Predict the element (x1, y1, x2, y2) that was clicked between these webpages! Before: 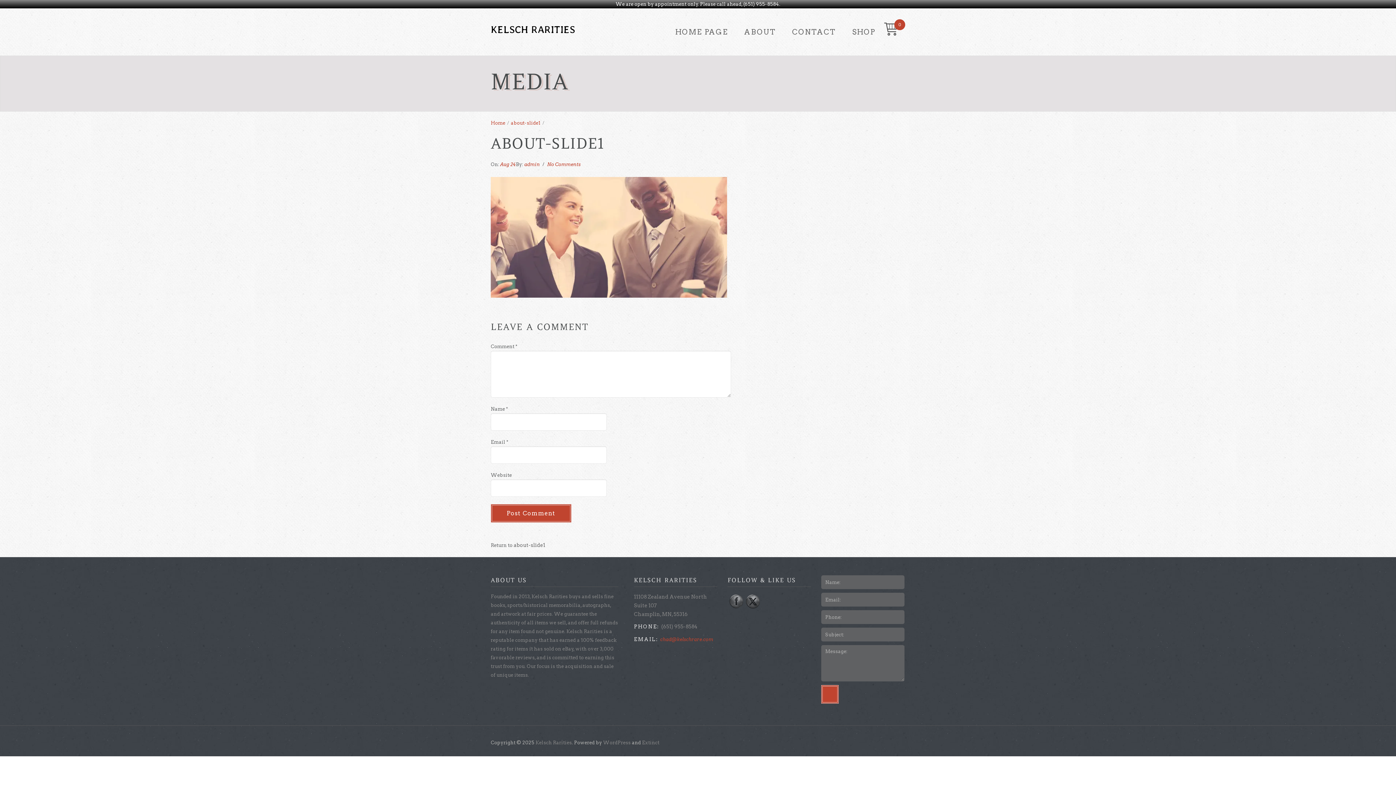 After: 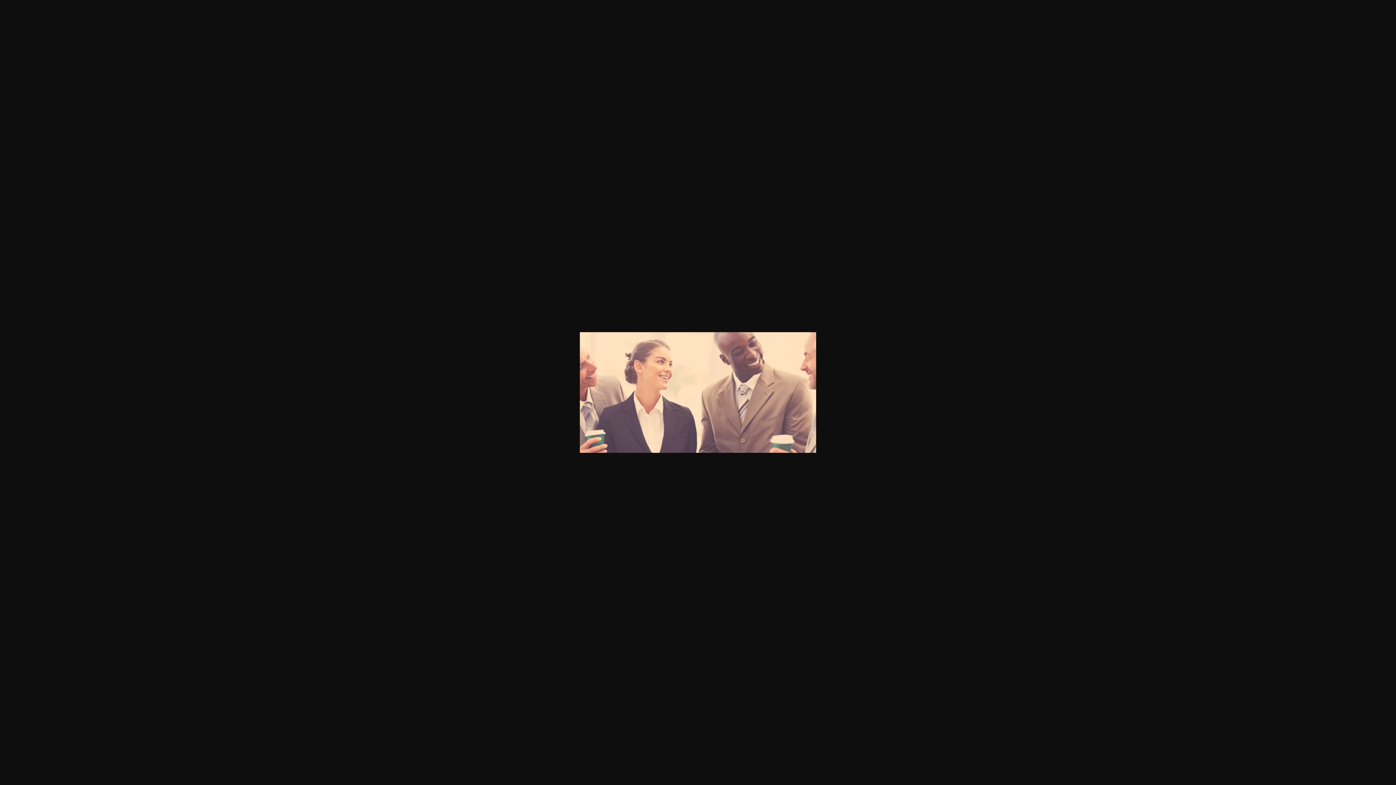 Action: bbox: (490, 177, 905, 297)